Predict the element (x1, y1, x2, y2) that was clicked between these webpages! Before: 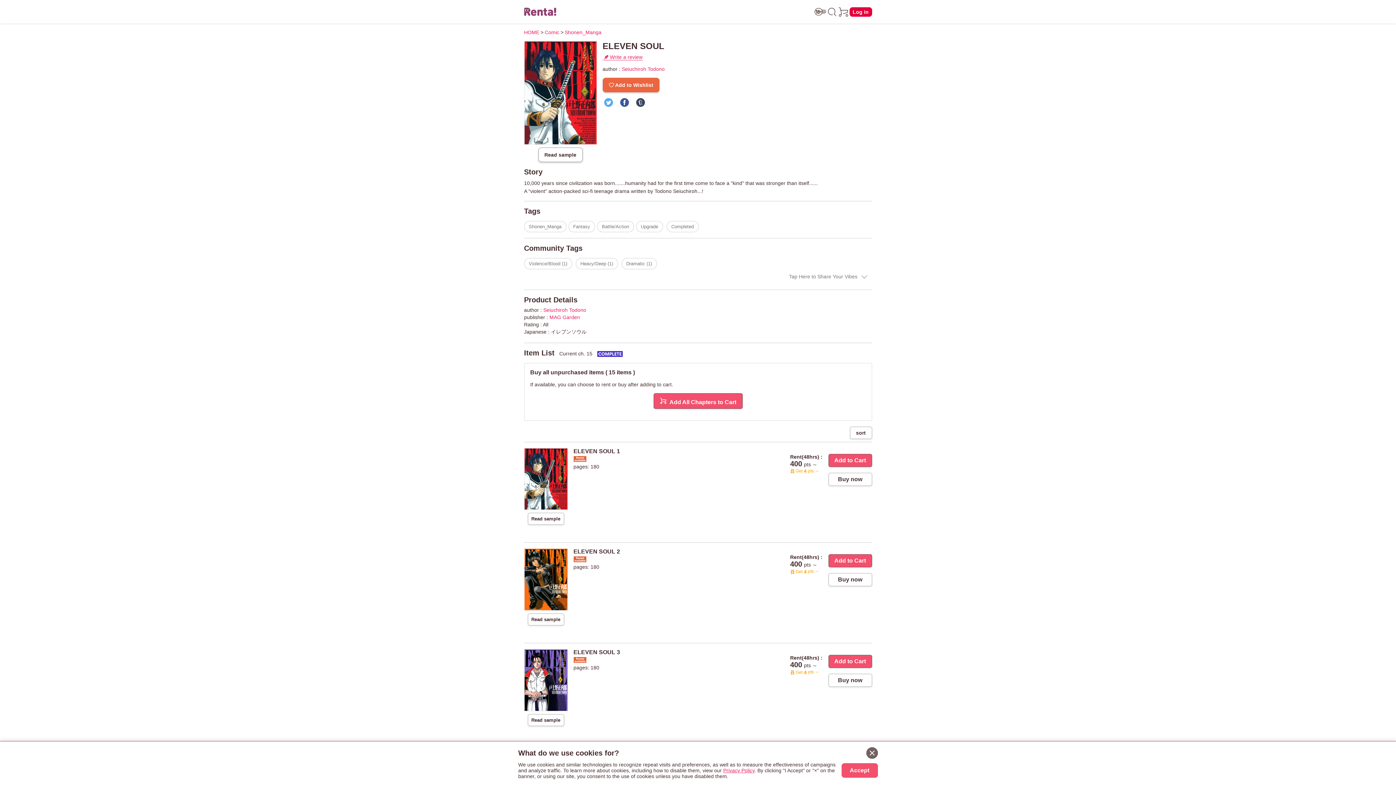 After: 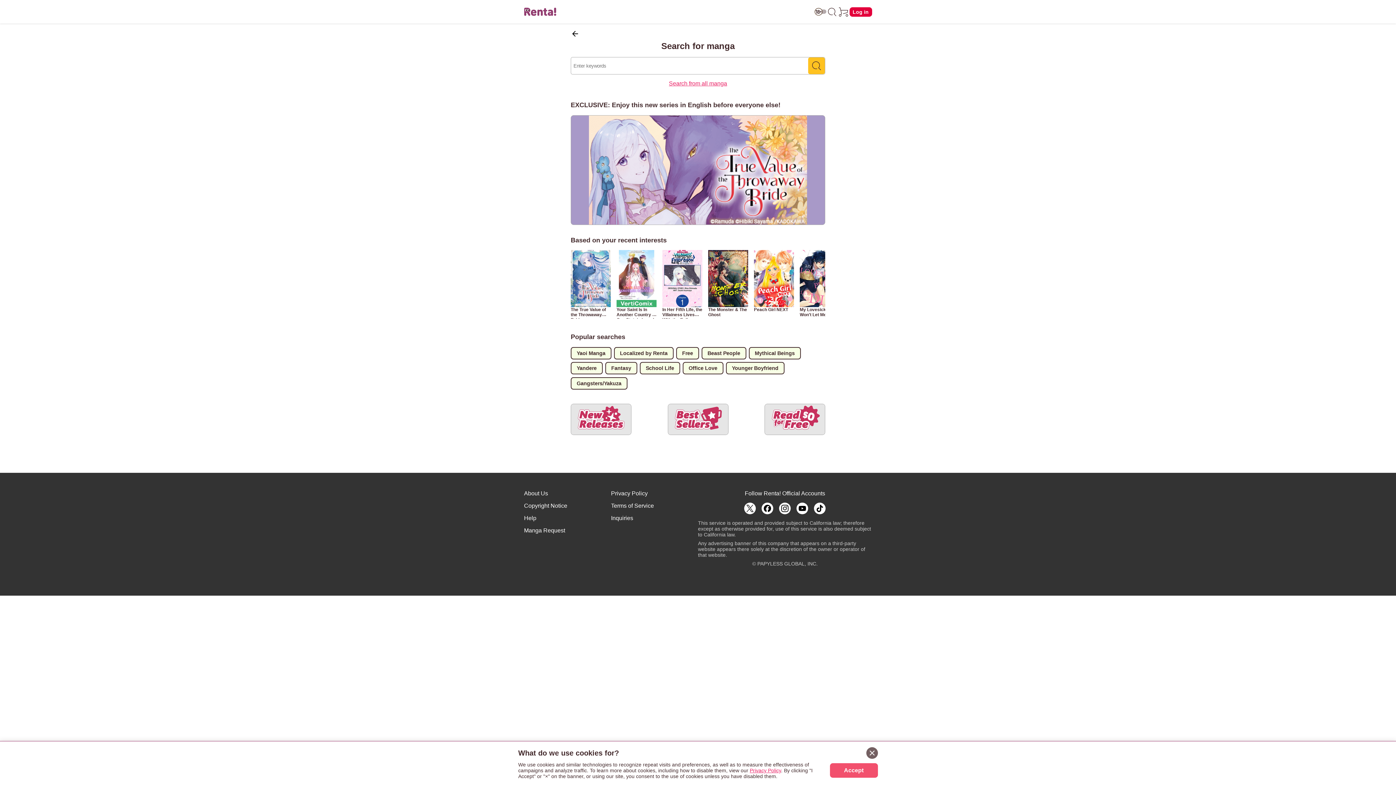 Action: label: search bbox: (826, 6, 838, 17)